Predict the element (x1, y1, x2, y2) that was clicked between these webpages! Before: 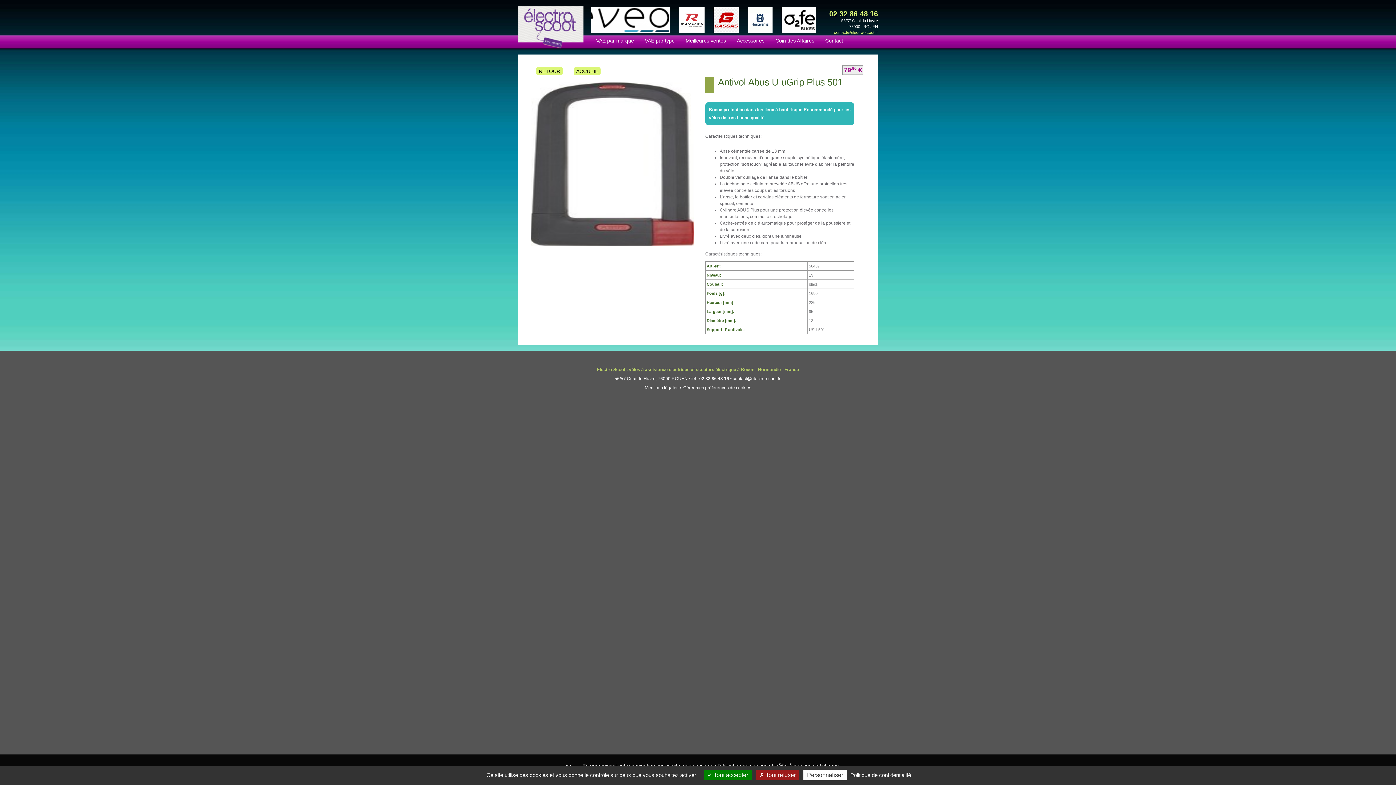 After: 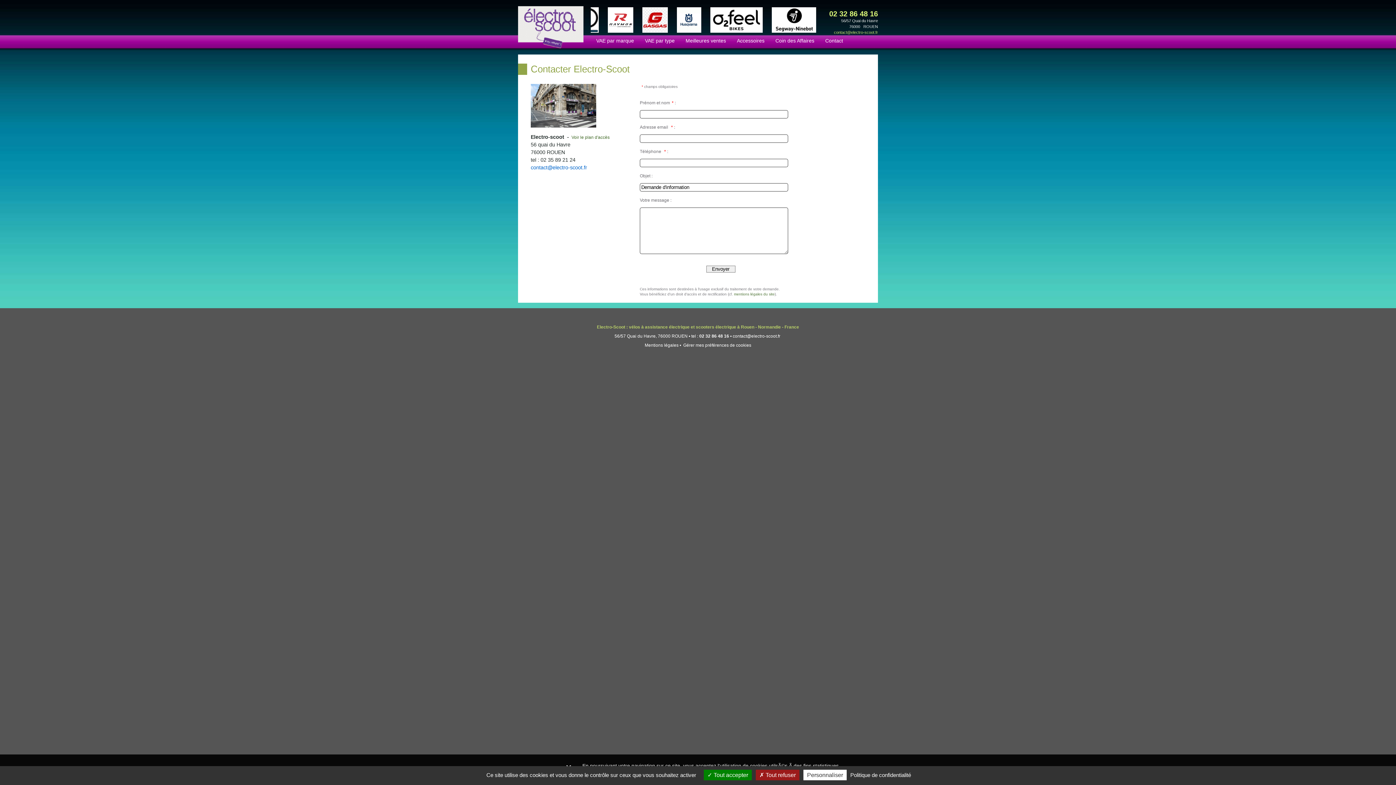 Action: bbox: (820, 34, 848, 47) label: Contact